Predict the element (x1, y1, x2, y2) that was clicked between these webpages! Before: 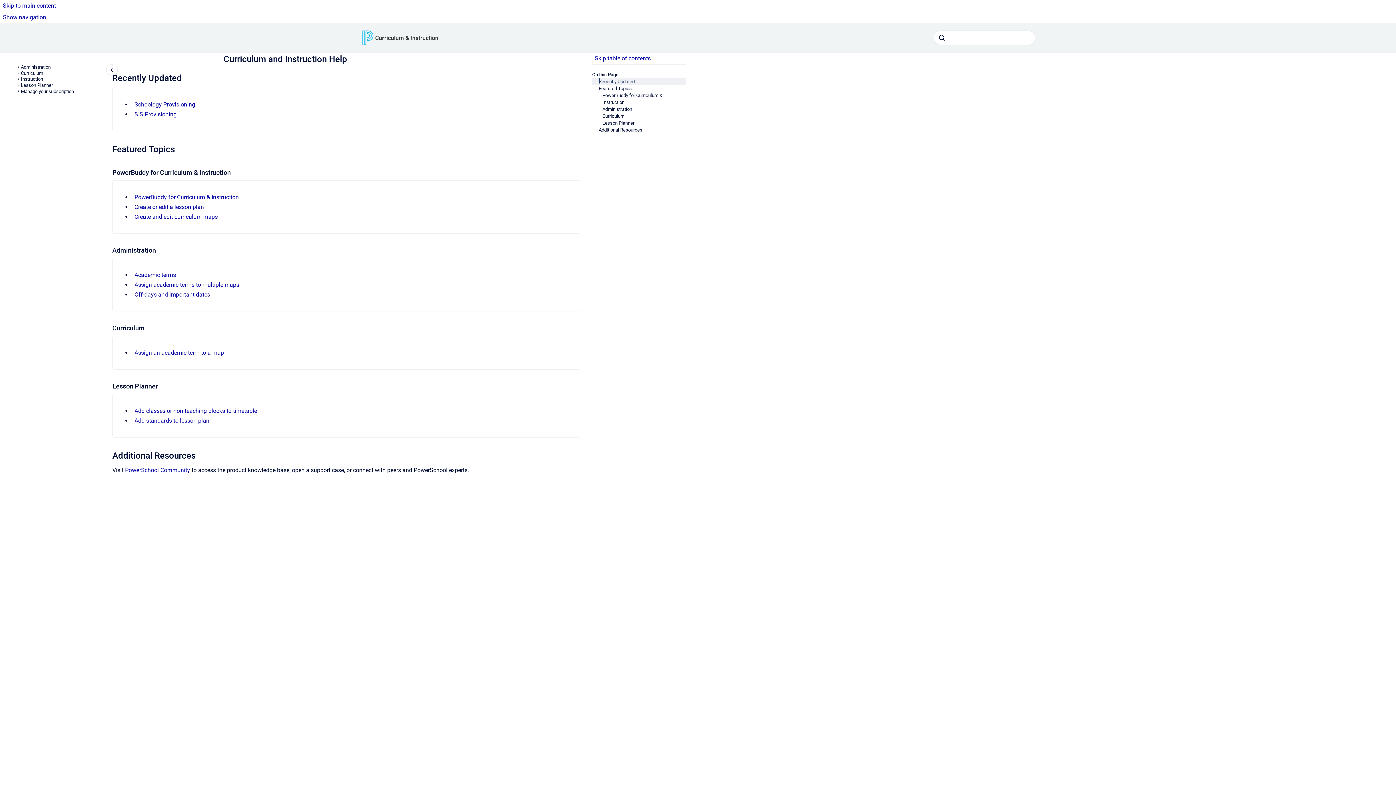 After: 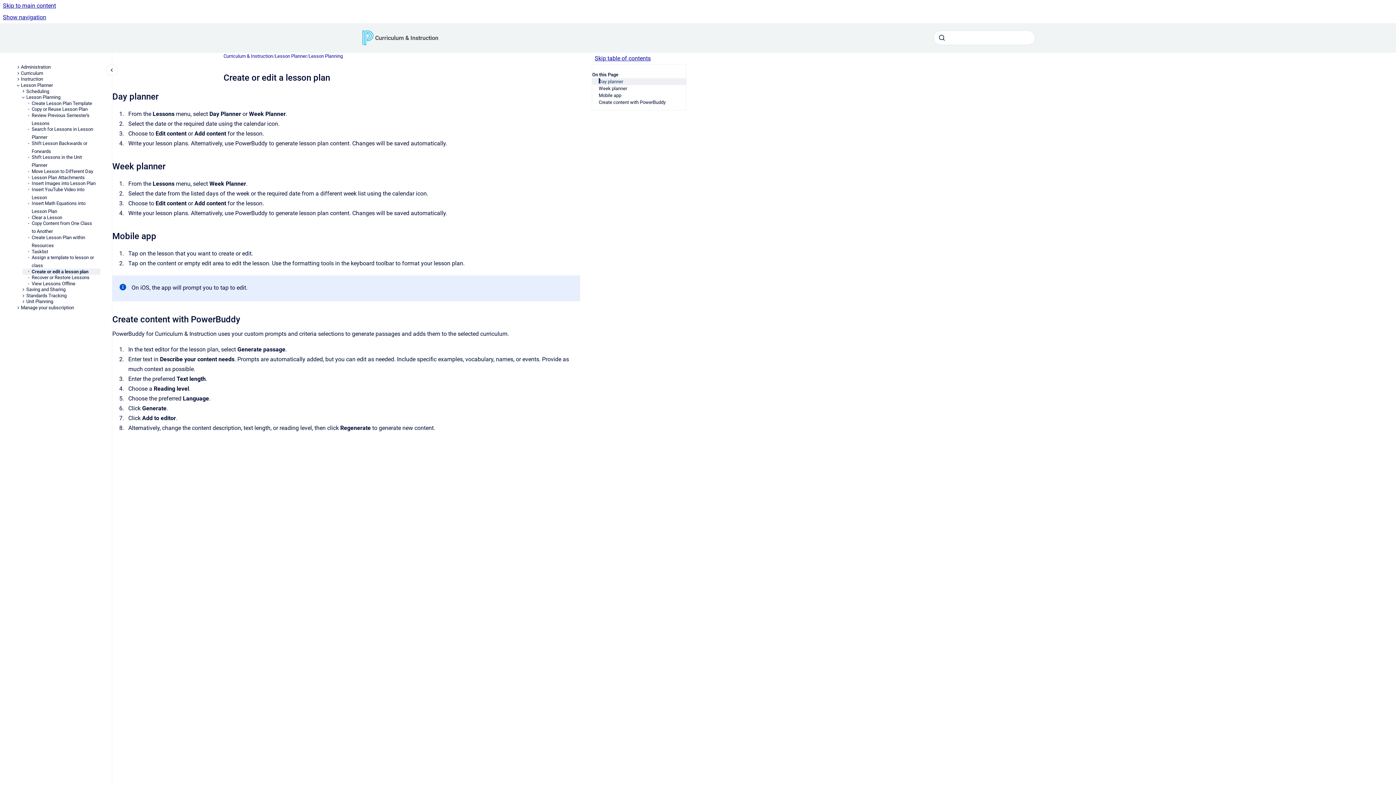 Action: label: Create or edit a lesson plan bbox: (134, 203, 204, 210)